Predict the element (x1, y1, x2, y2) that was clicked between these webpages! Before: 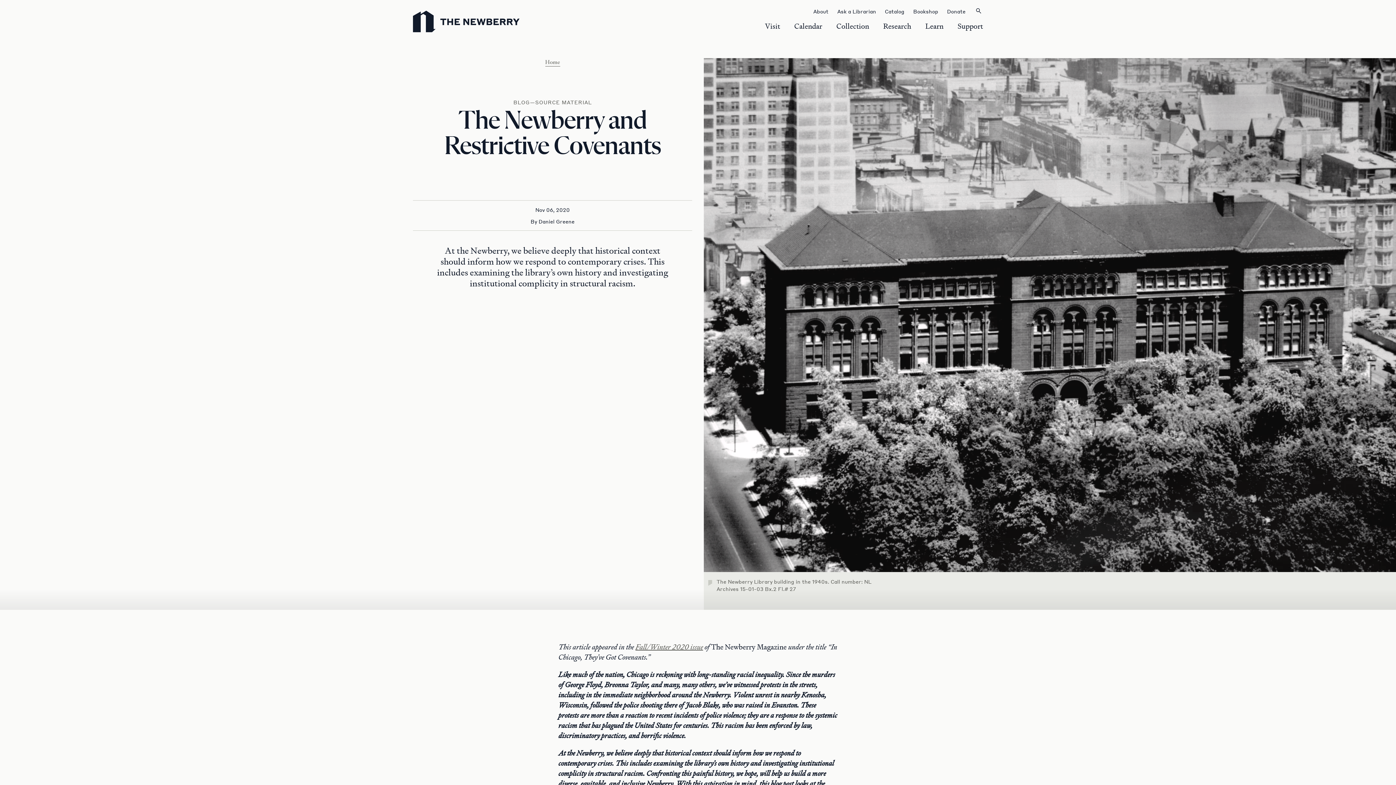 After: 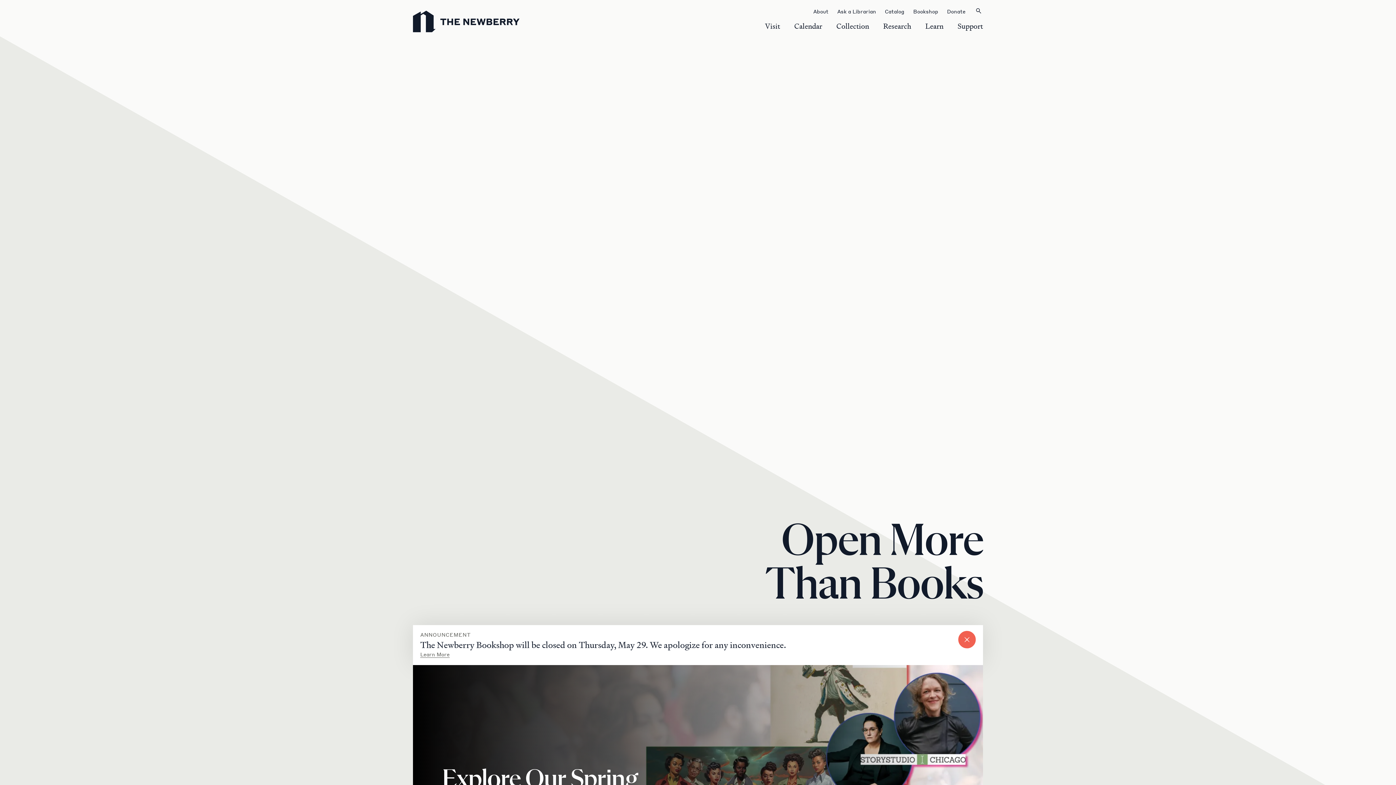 Action: label: Home bbox: (545, 58, 560, 66)